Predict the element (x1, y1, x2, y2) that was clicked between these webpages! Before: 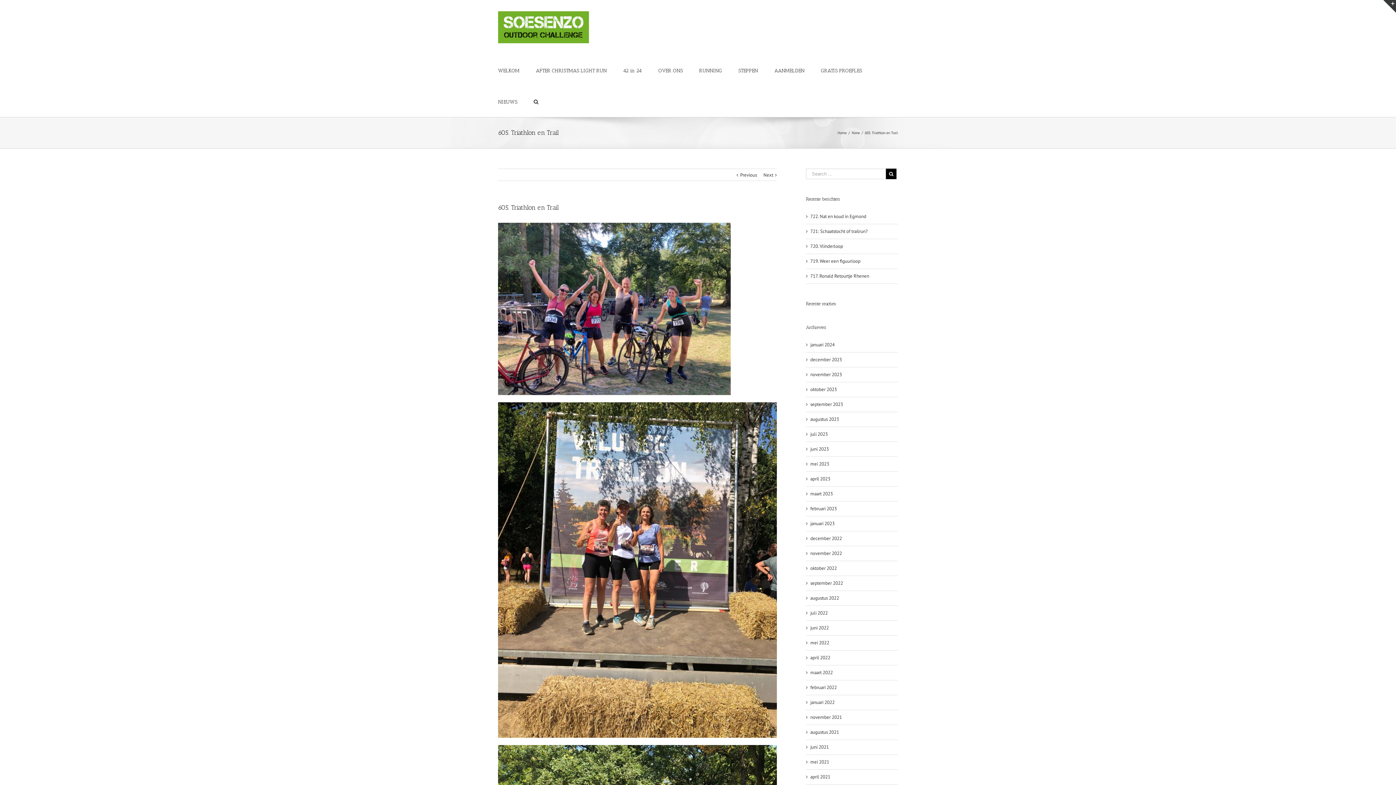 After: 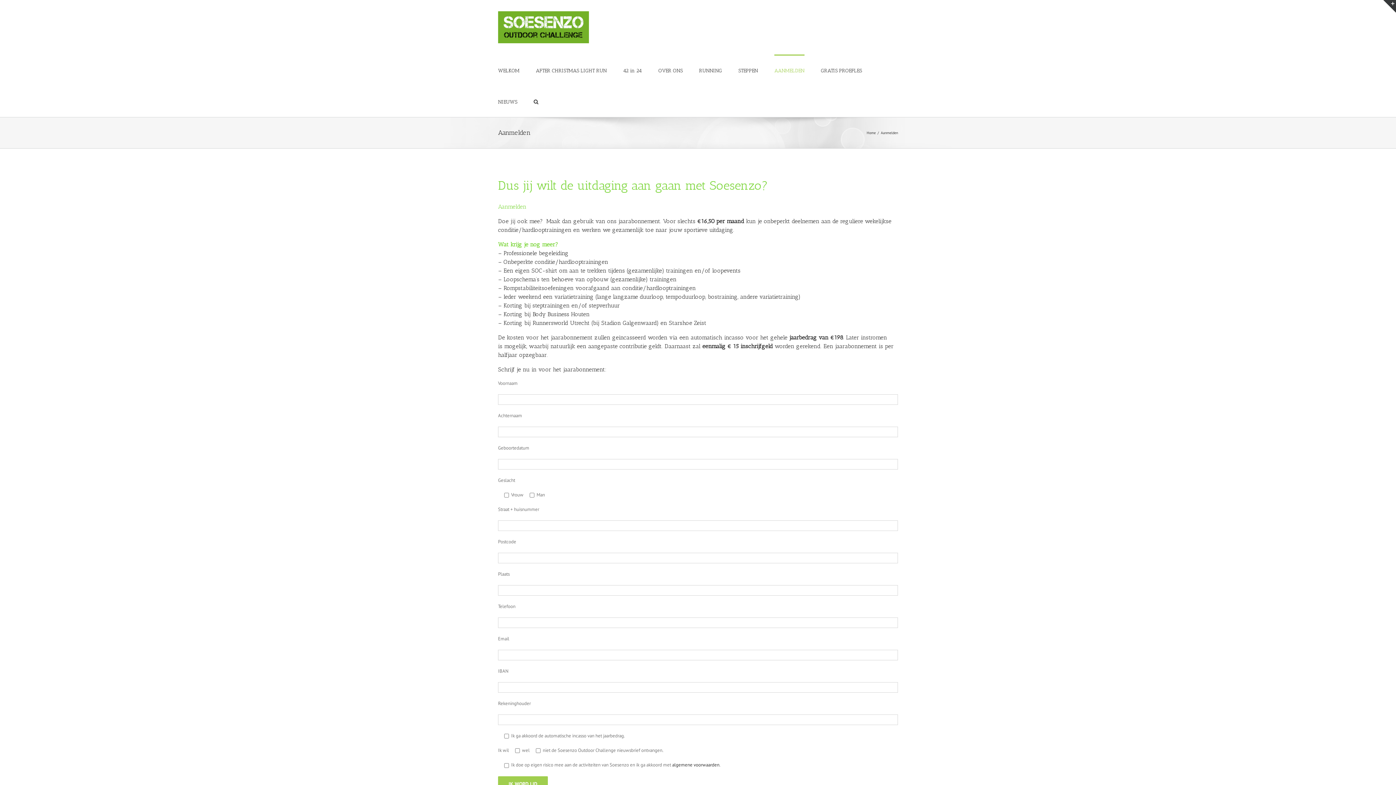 Action: label: AANMELDEN bbox: (774, 54, 804, 85)